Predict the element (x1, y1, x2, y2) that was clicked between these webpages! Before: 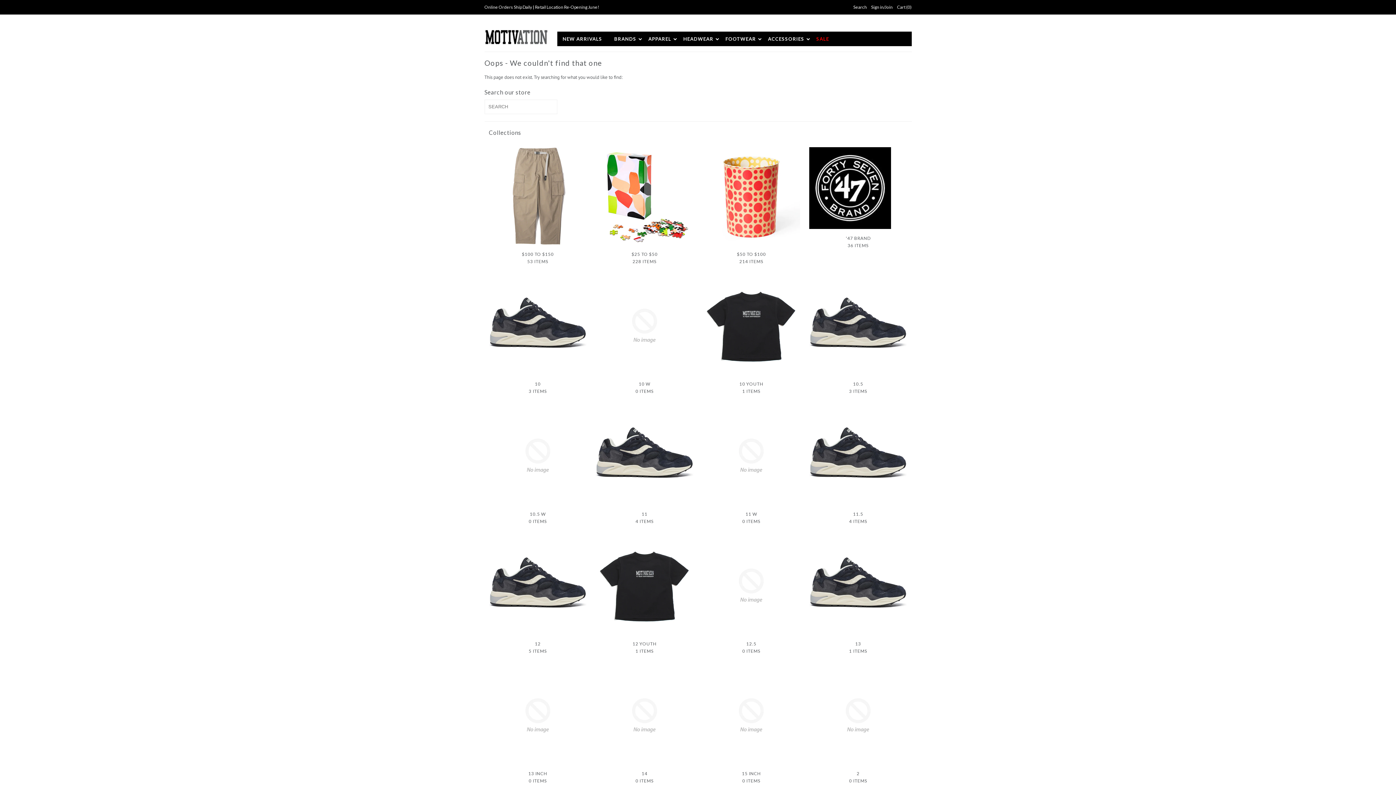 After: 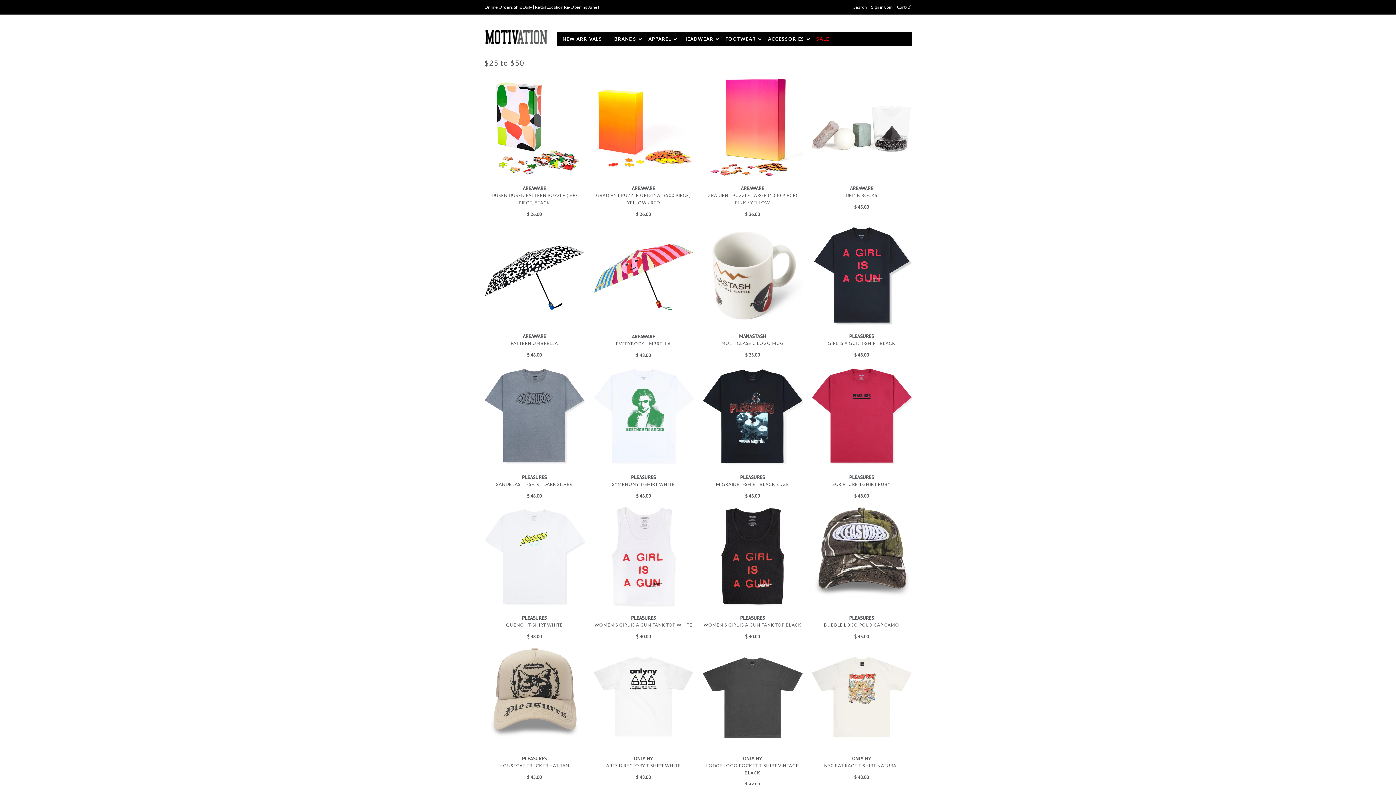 Action: bbox: (595, 240, 693, 246)